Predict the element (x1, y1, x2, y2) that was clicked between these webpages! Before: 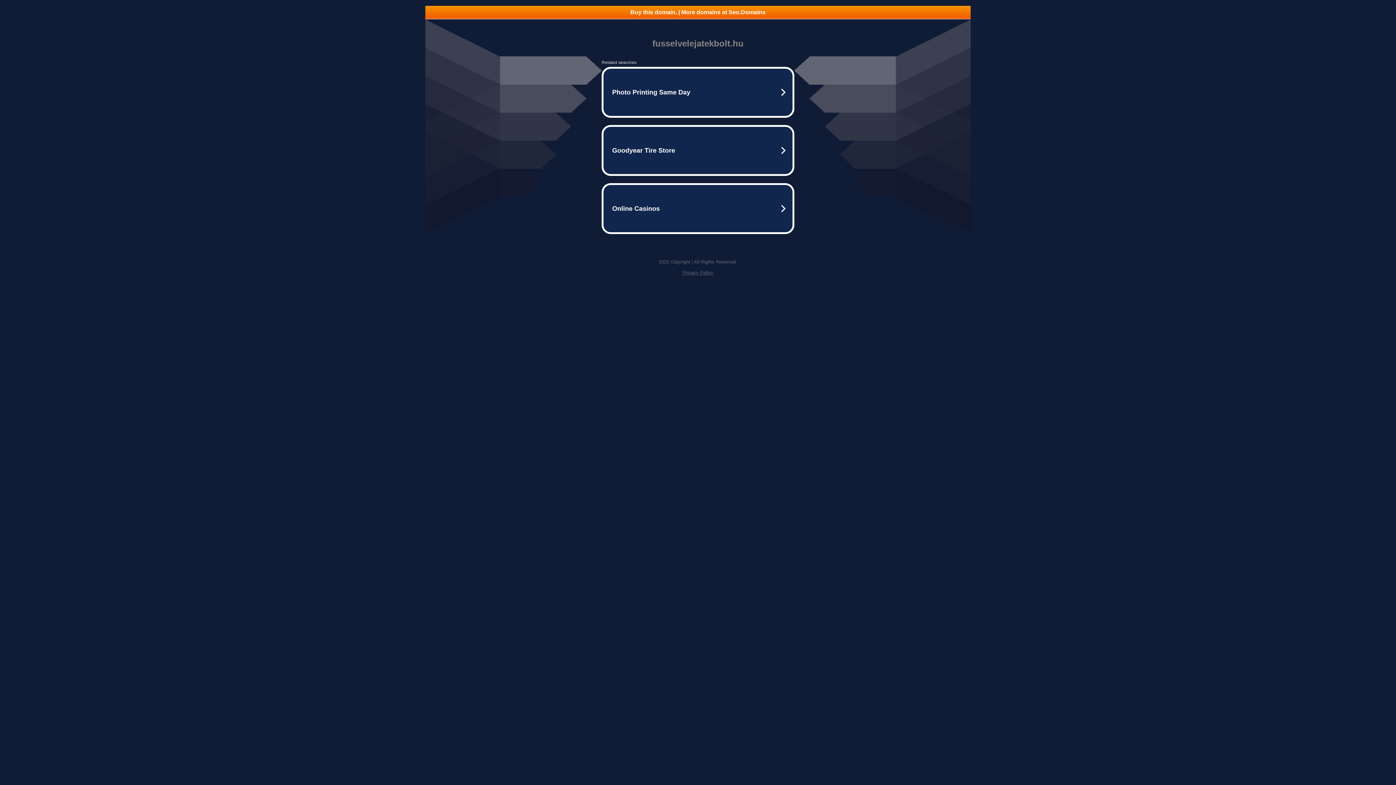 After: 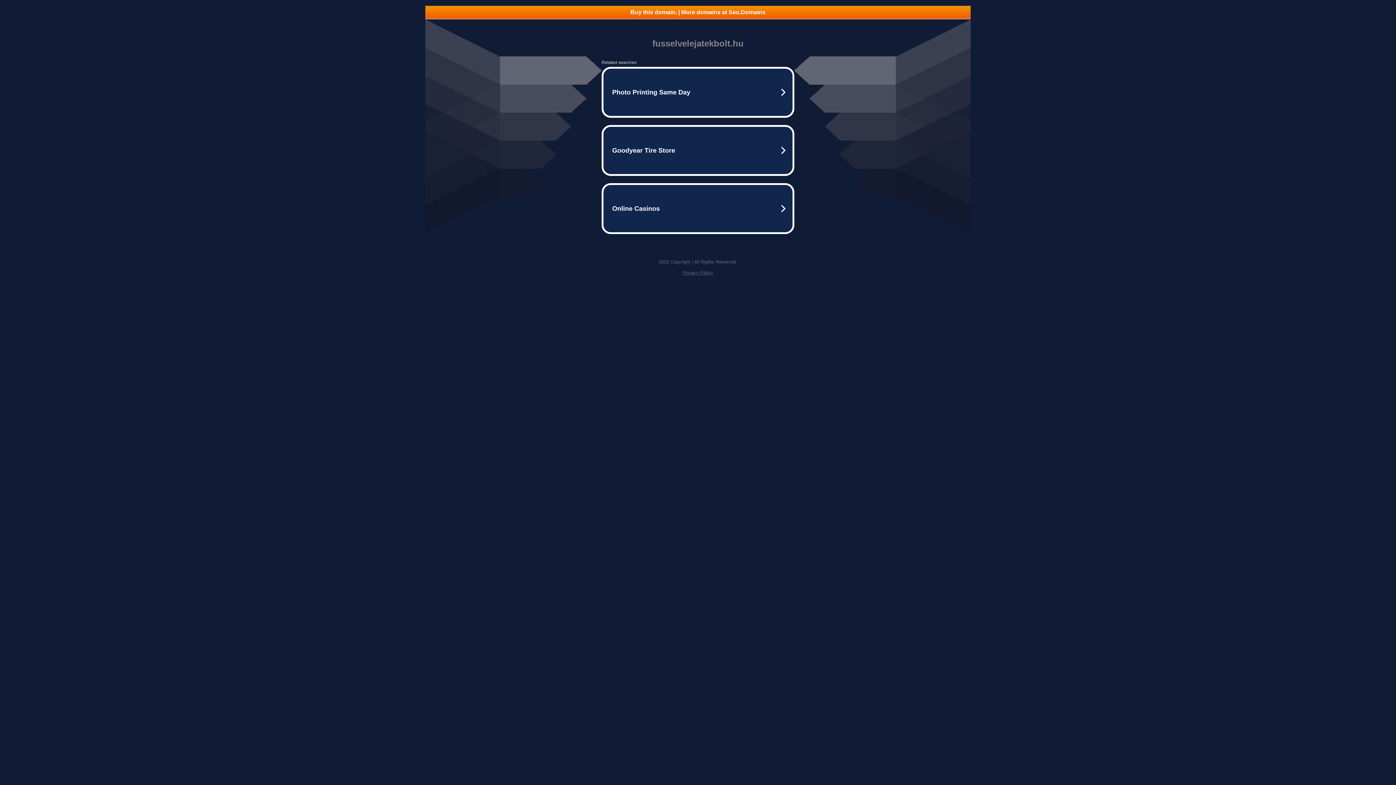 Action: label: Privacy Policy bbox: (682, 270, 713, 275)